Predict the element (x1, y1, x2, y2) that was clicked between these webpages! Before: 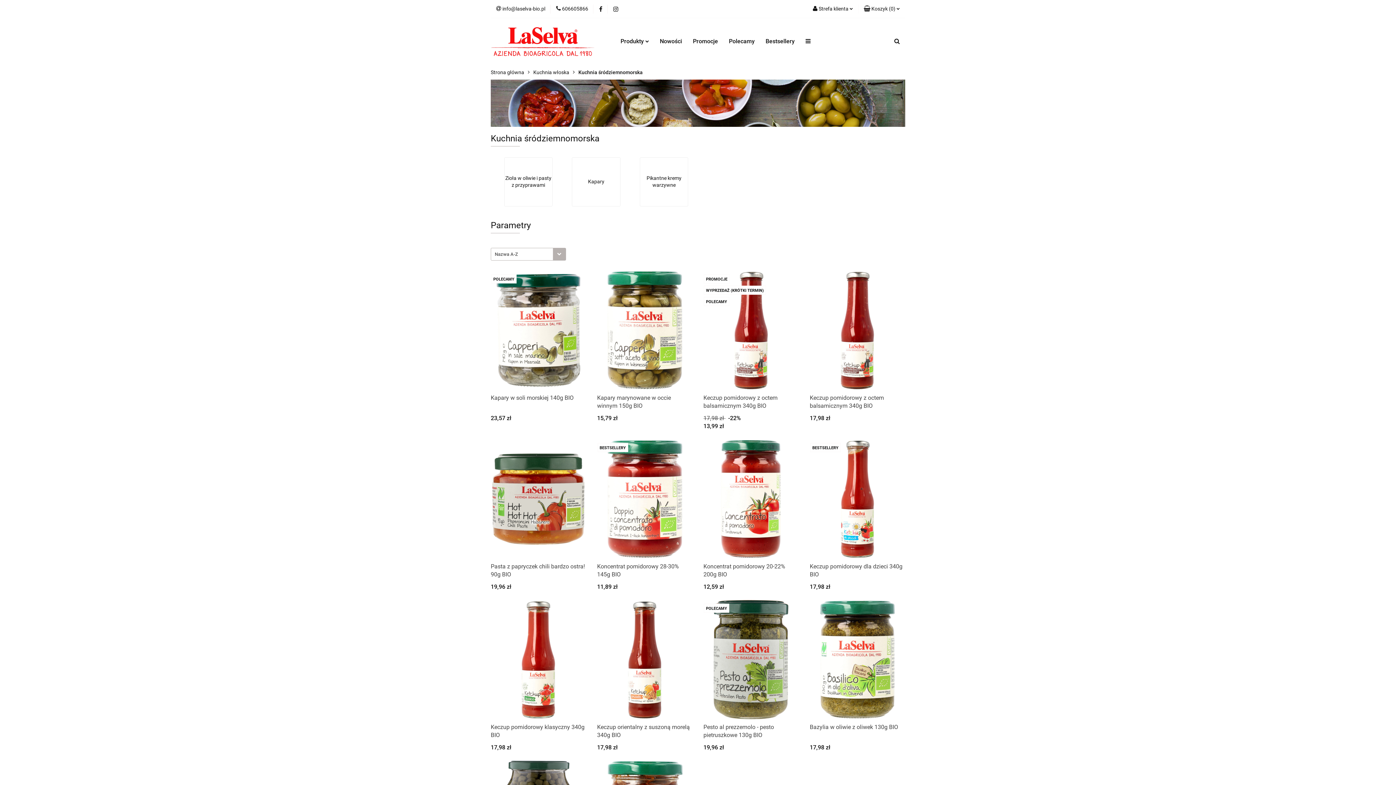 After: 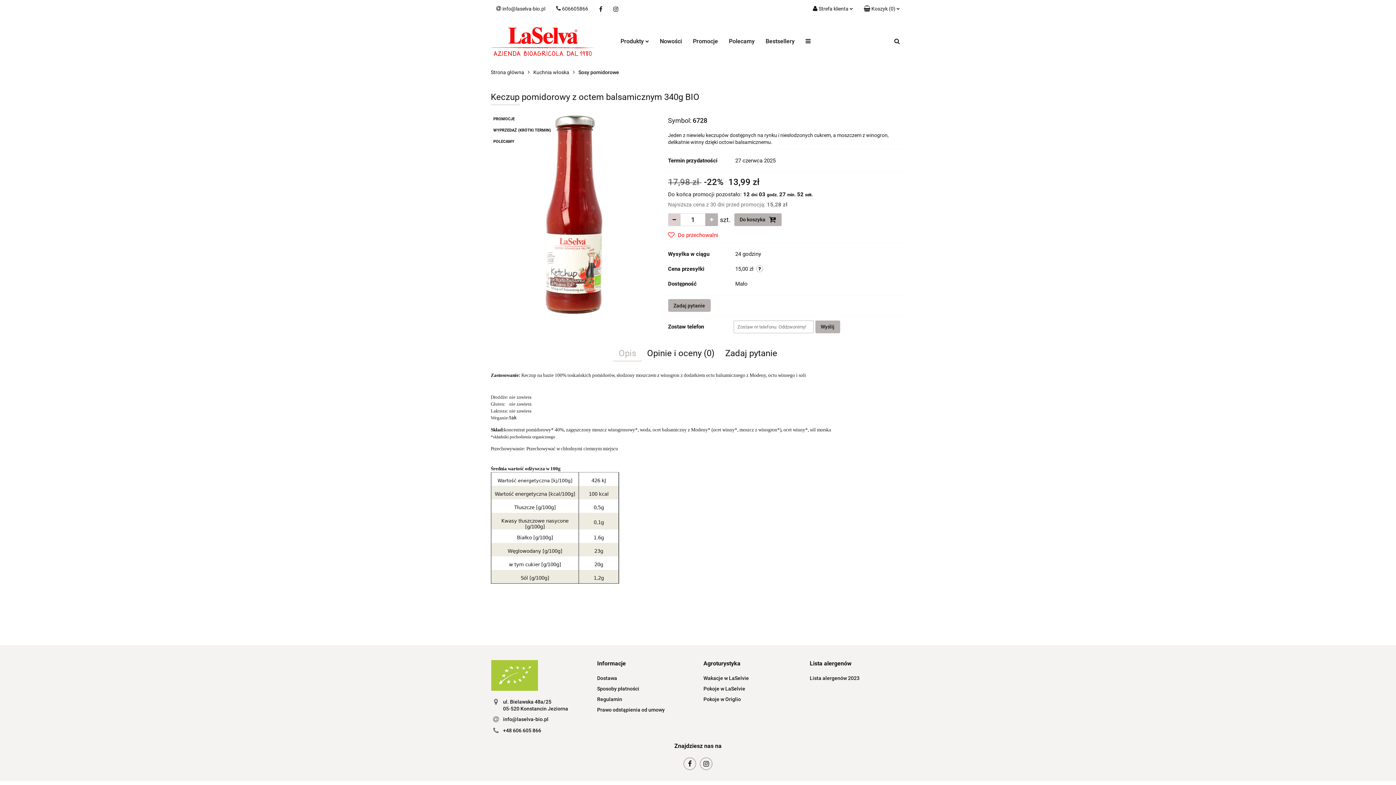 Action: bbox: (703, 394, 799, 410) label: Keczup pomidorowy z octem balsamicznym 340g BIO